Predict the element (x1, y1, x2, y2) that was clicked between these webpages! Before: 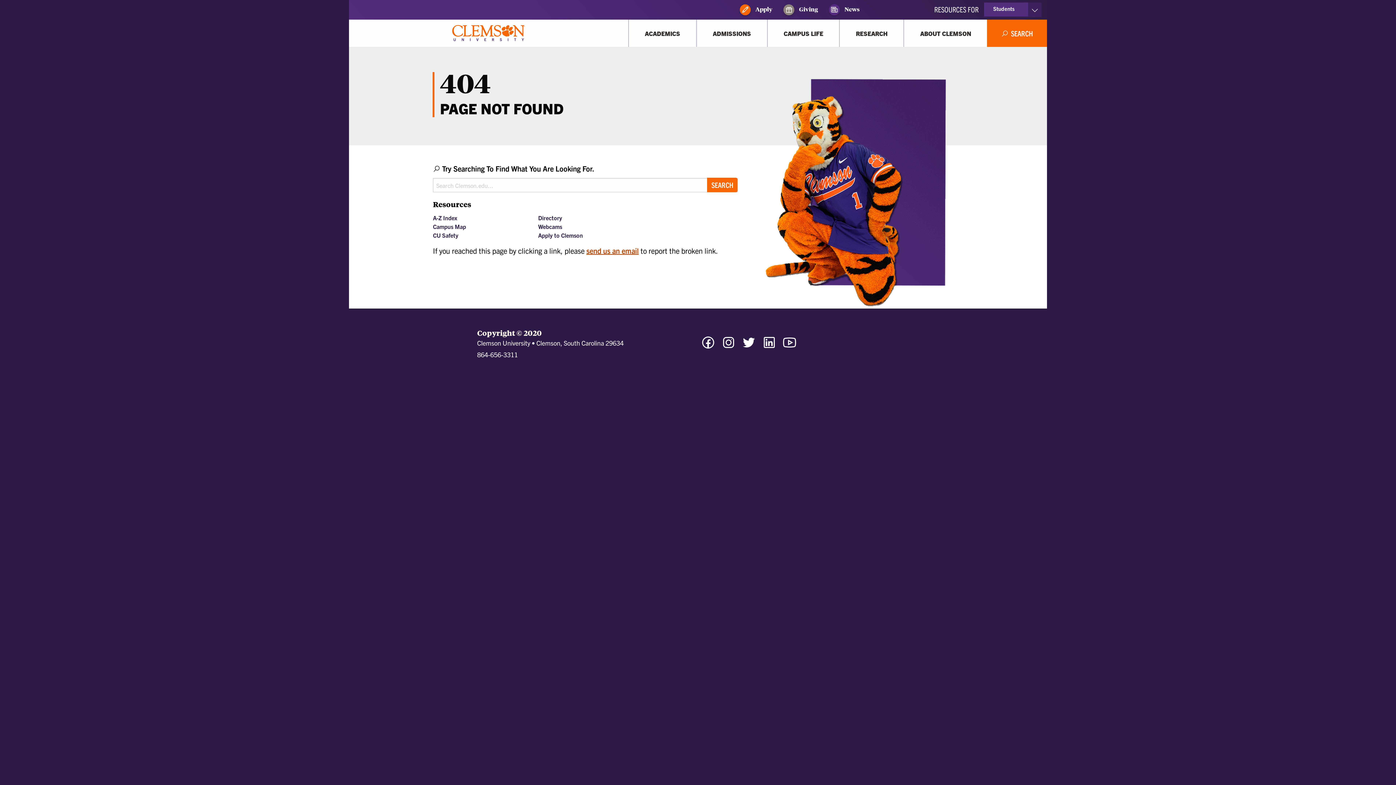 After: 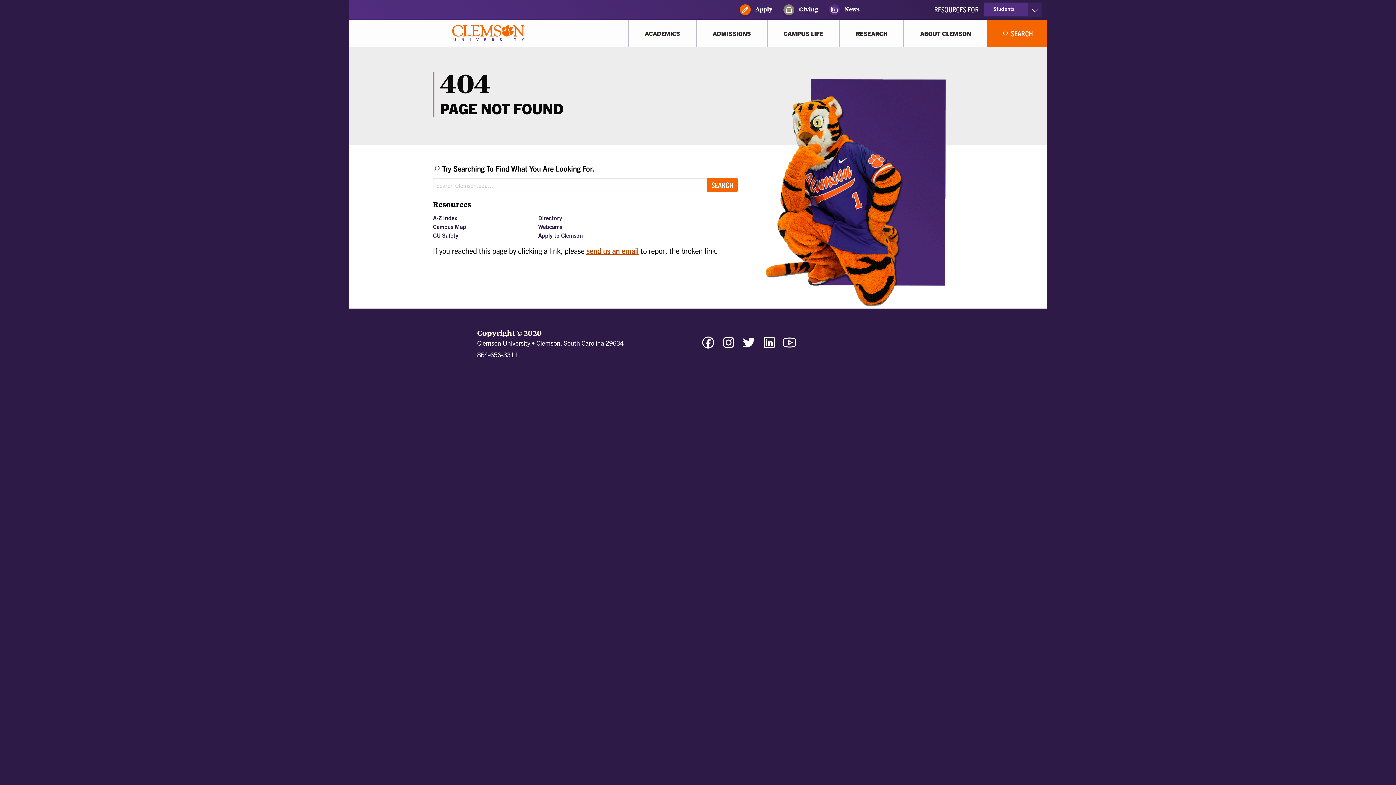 Action: bbox: (741, 341, 757, 350) label: Twitter